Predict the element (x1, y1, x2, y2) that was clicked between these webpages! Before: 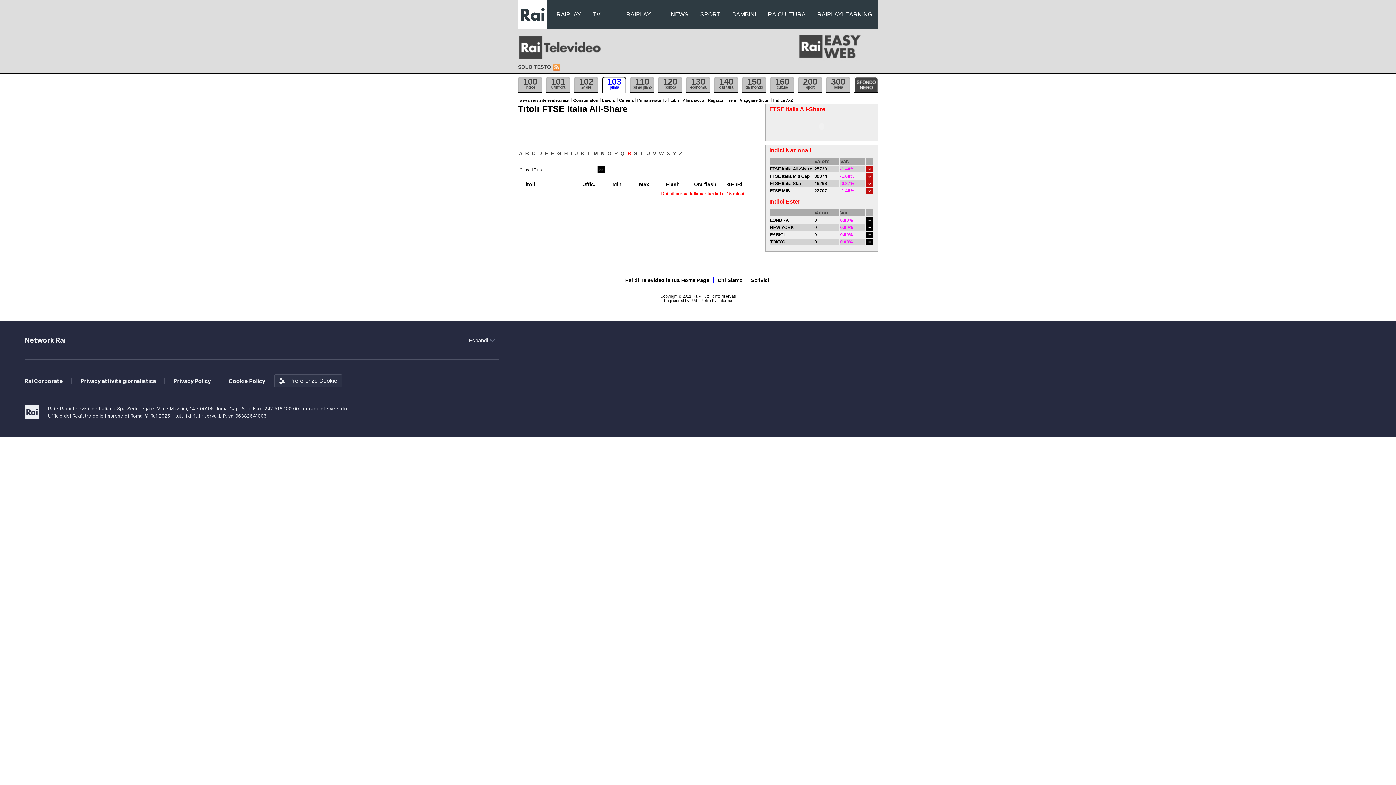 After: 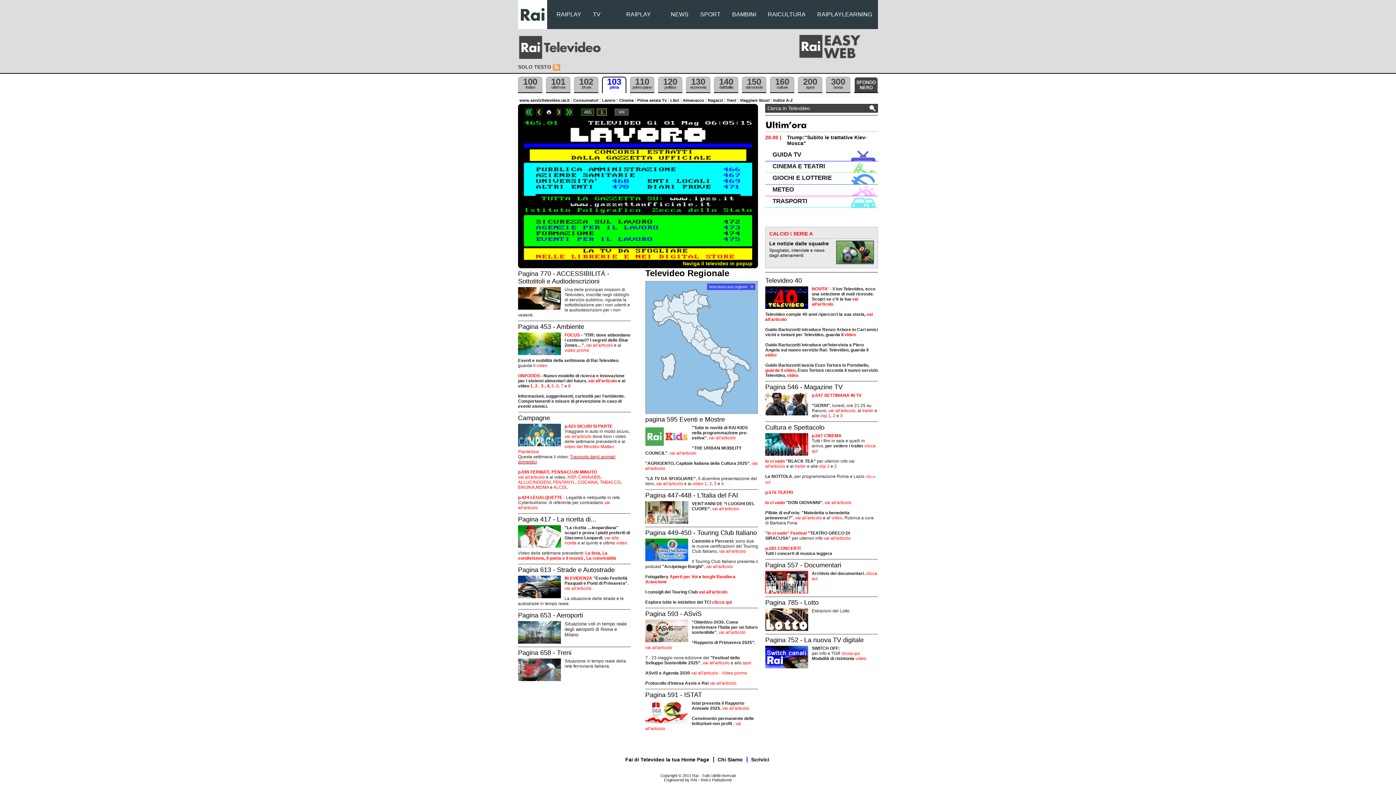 Action: label: Lavoro bbox: (600, 98, 617, 102)